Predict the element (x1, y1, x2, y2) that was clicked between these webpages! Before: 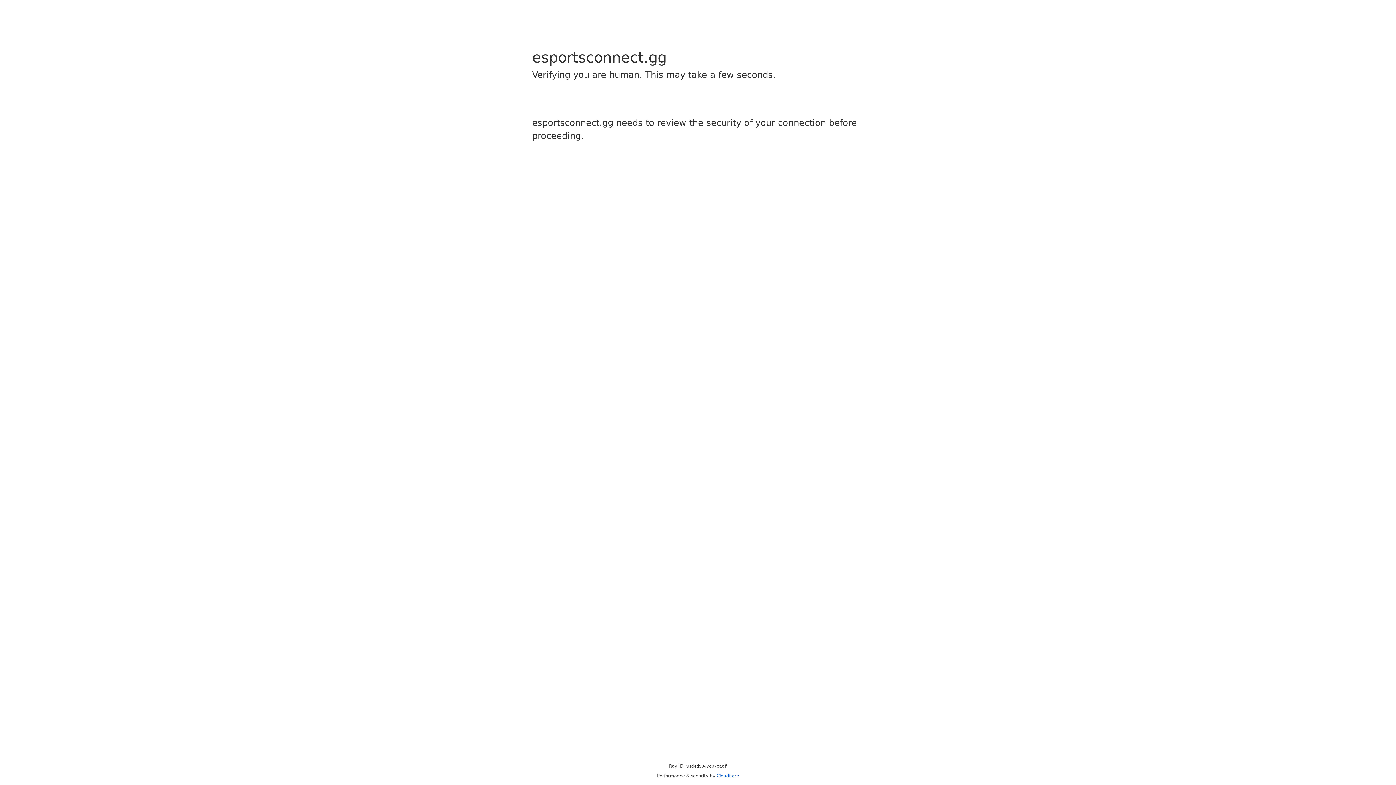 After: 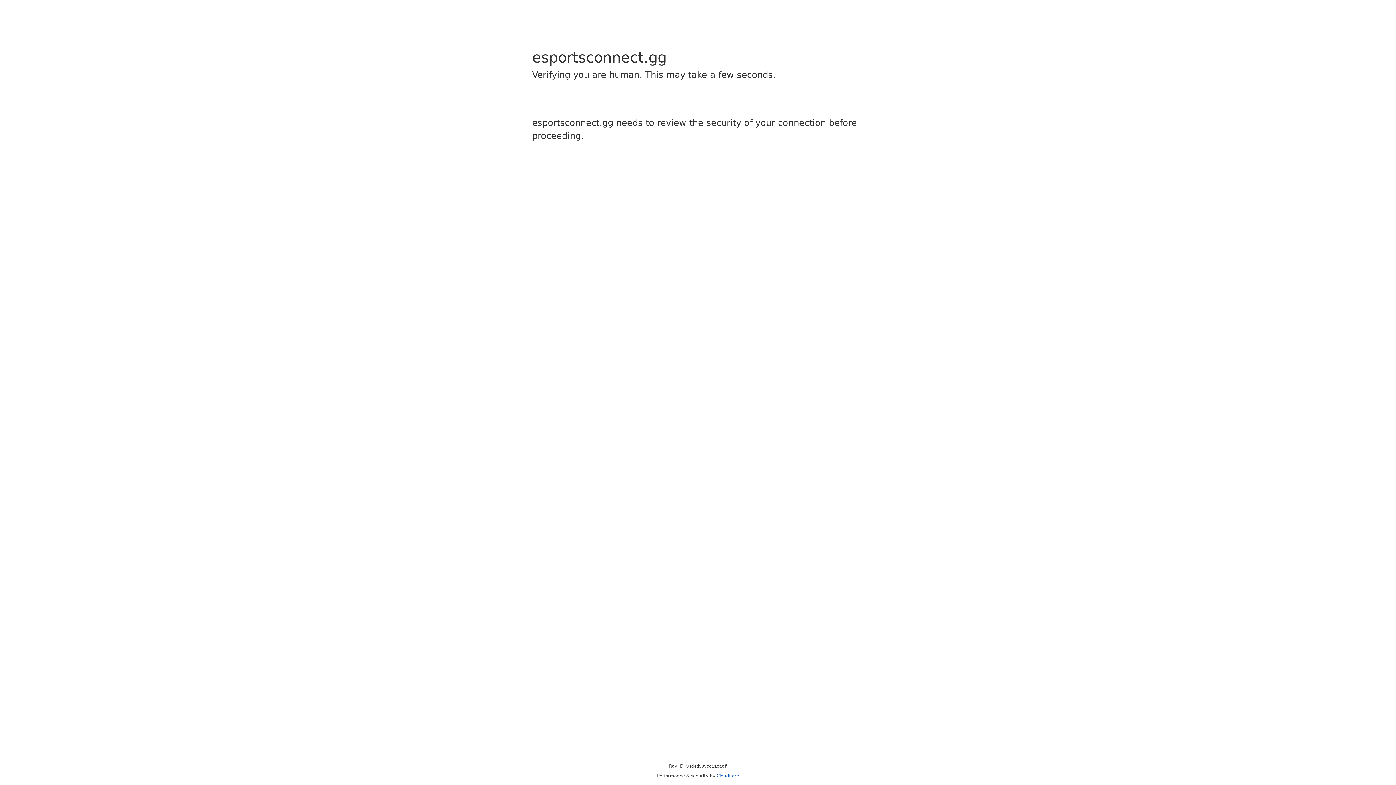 Action: label: Cloudflare bbox: (716, 773, 739, 778)